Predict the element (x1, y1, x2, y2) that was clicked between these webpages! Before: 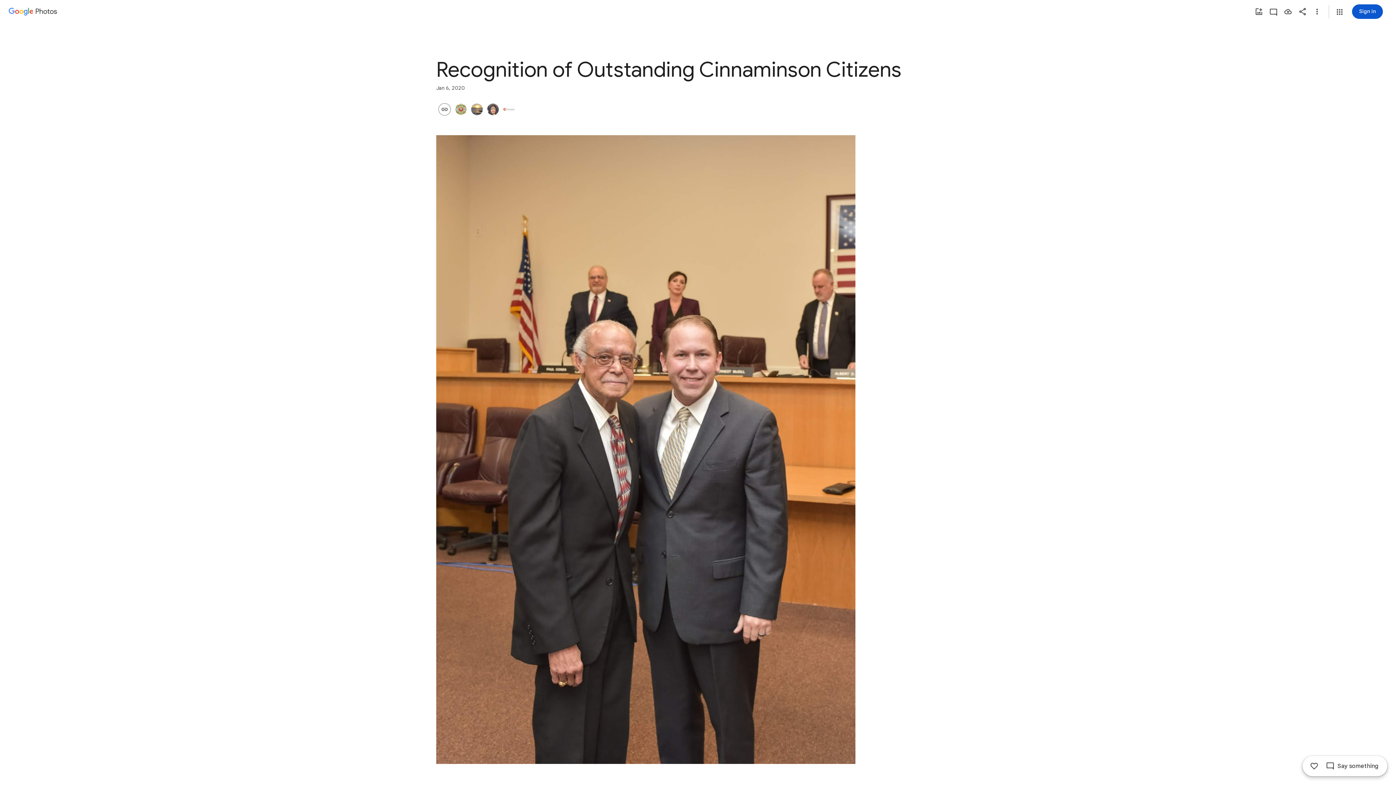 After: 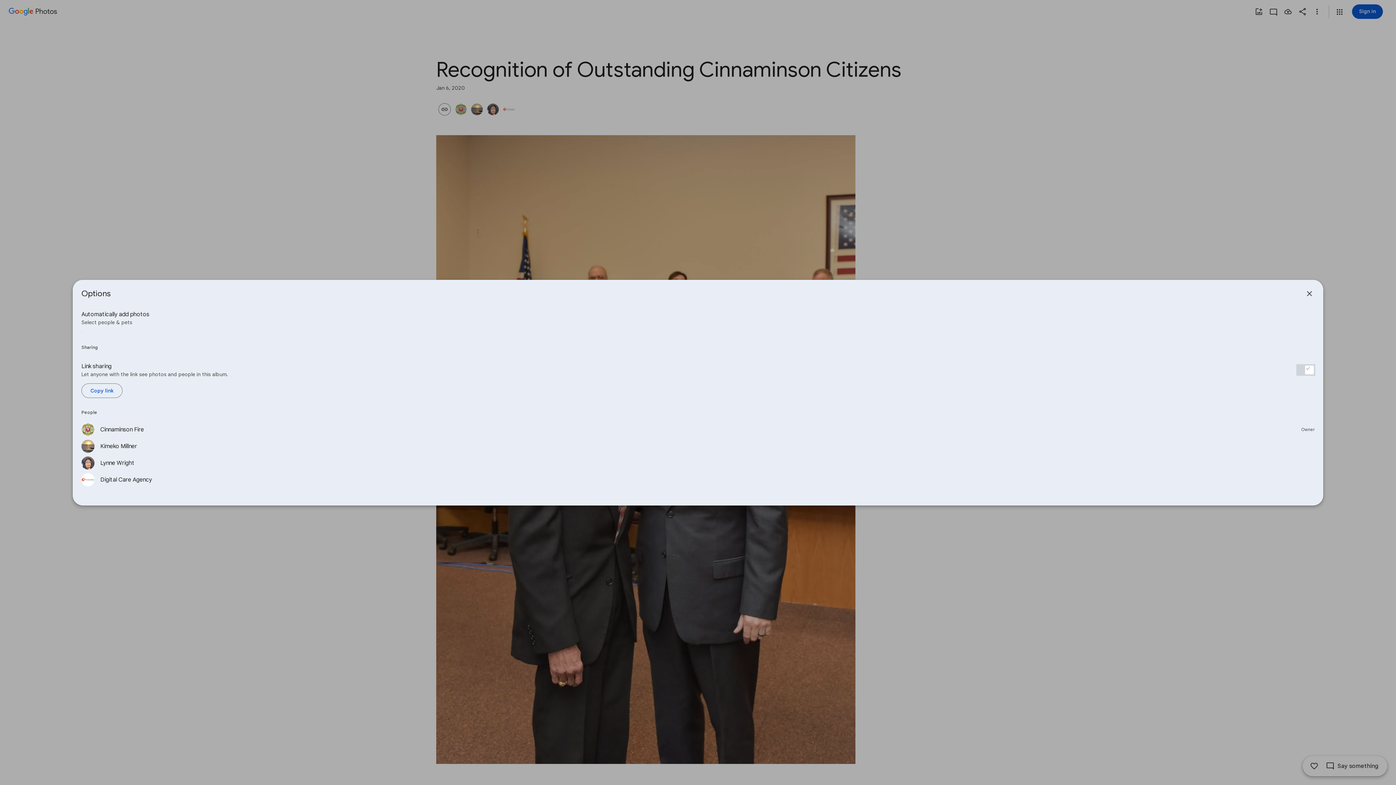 Action: bbox: (453, 103, 469, 115)